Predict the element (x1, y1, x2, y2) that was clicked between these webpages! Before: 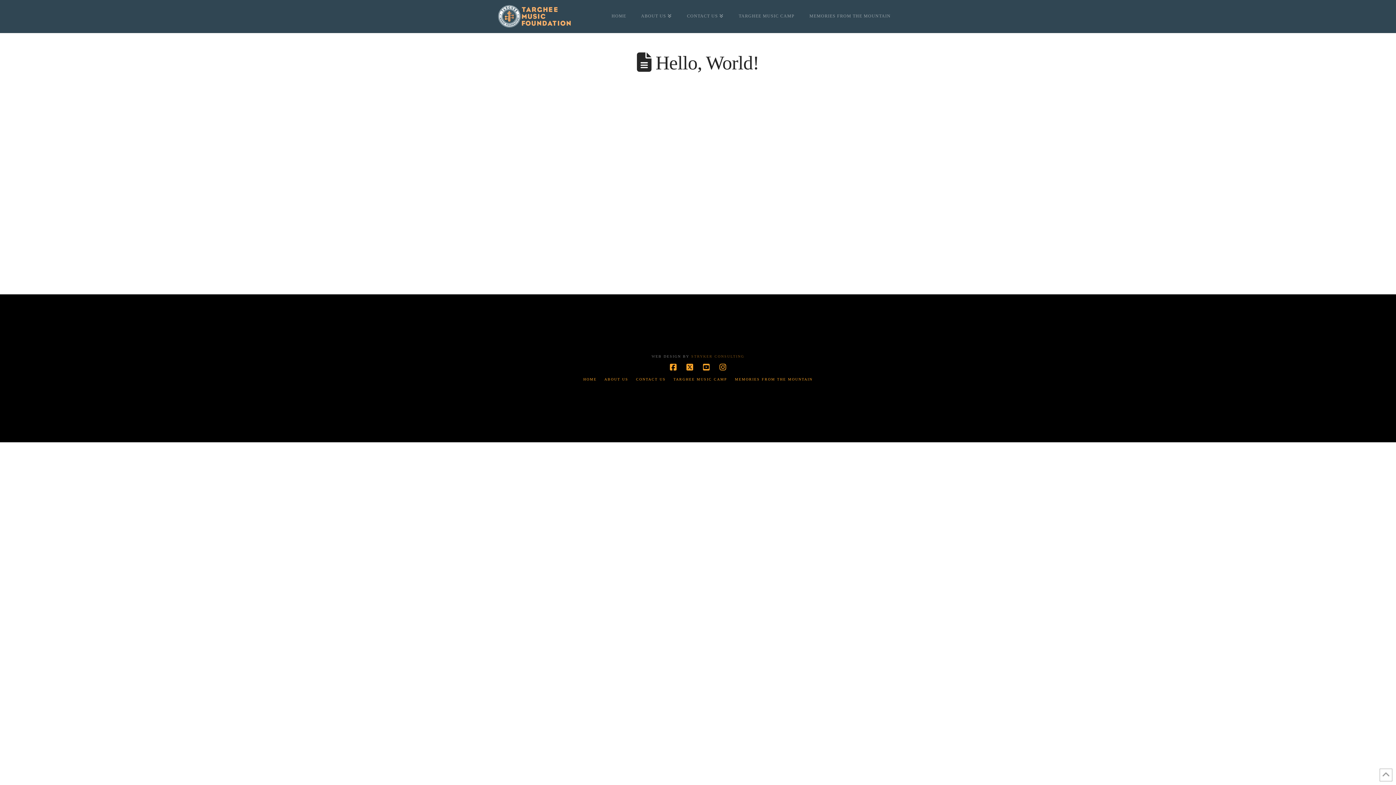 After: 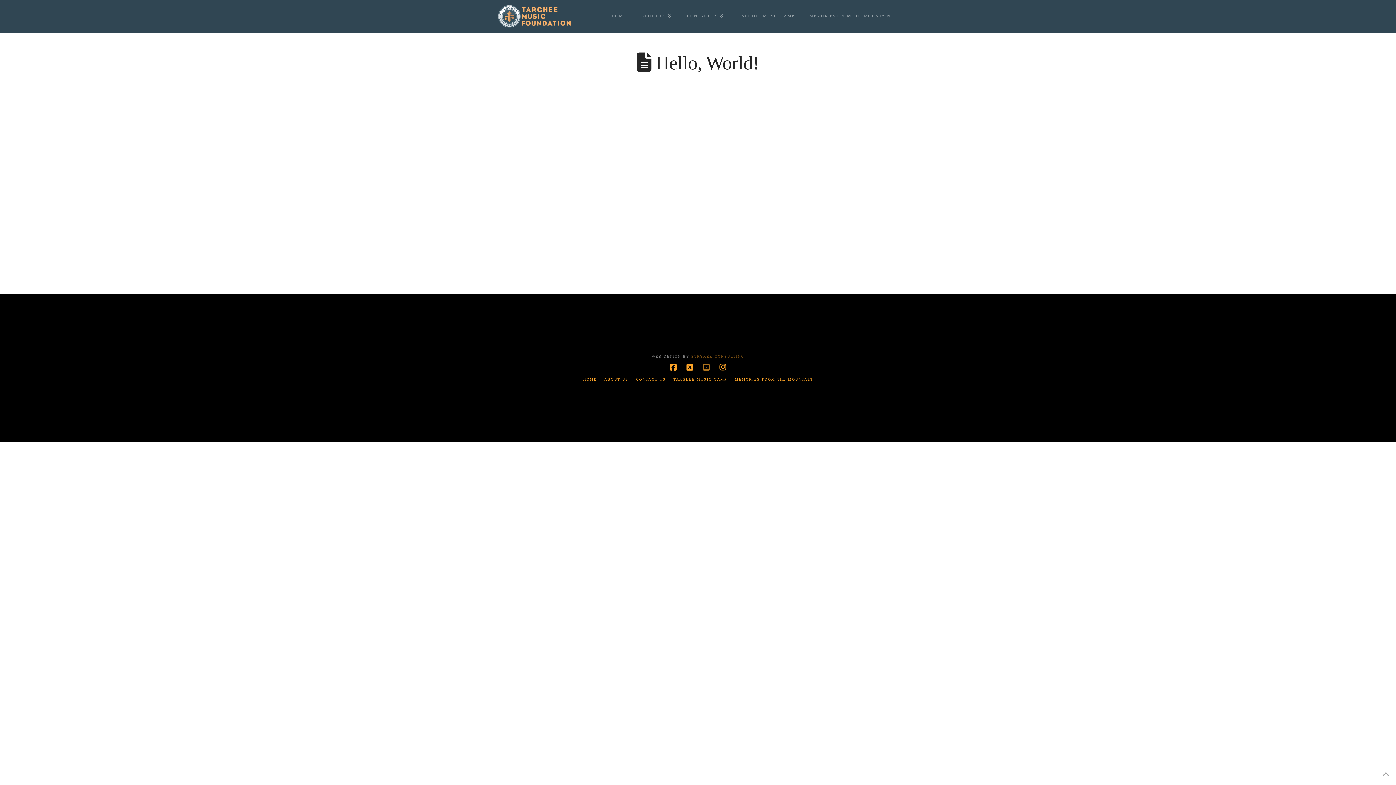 Action: bbox: (703, 363, 709, 371)